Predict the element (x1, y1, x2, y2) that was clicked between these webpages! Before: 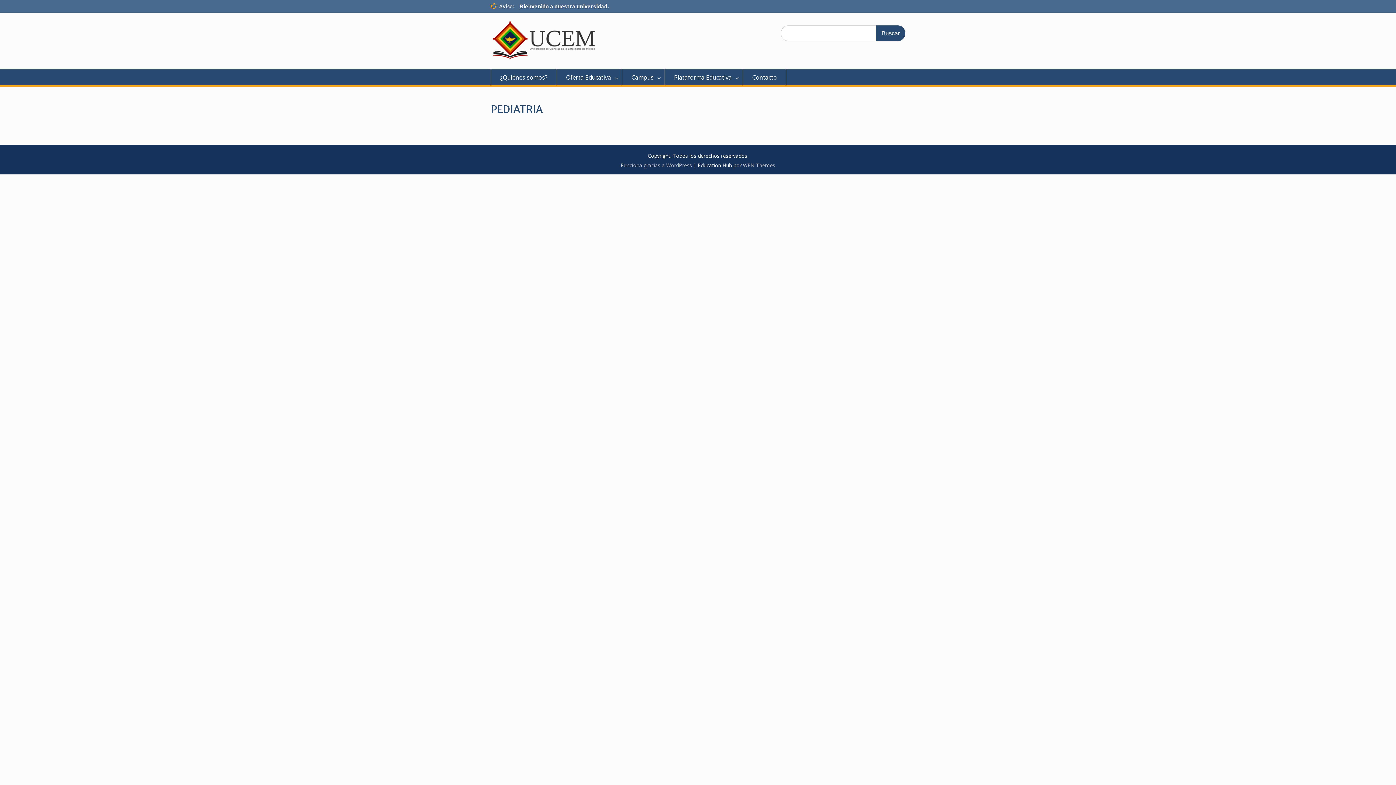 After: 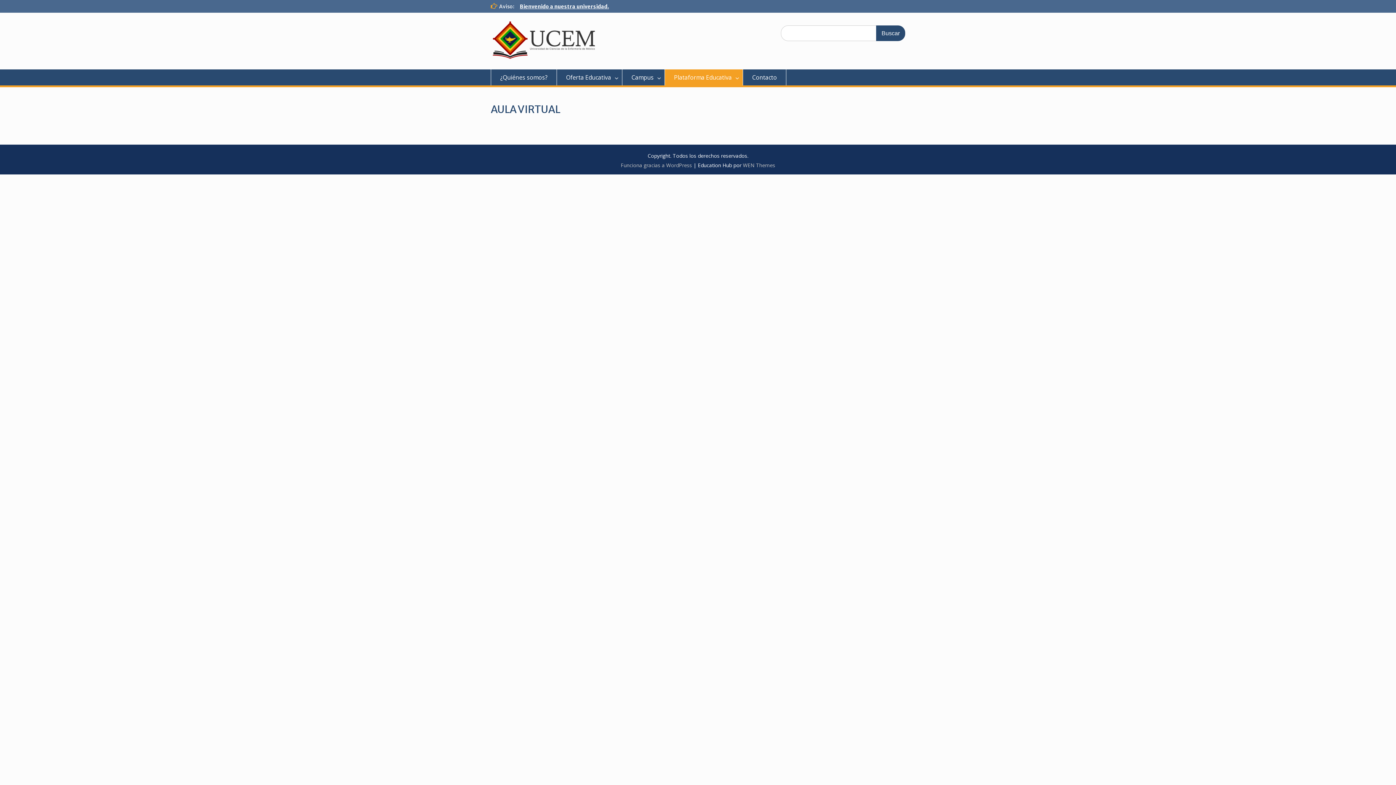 Action: bbox: (665, 69, 743, 85) label: Plataforma Educativa